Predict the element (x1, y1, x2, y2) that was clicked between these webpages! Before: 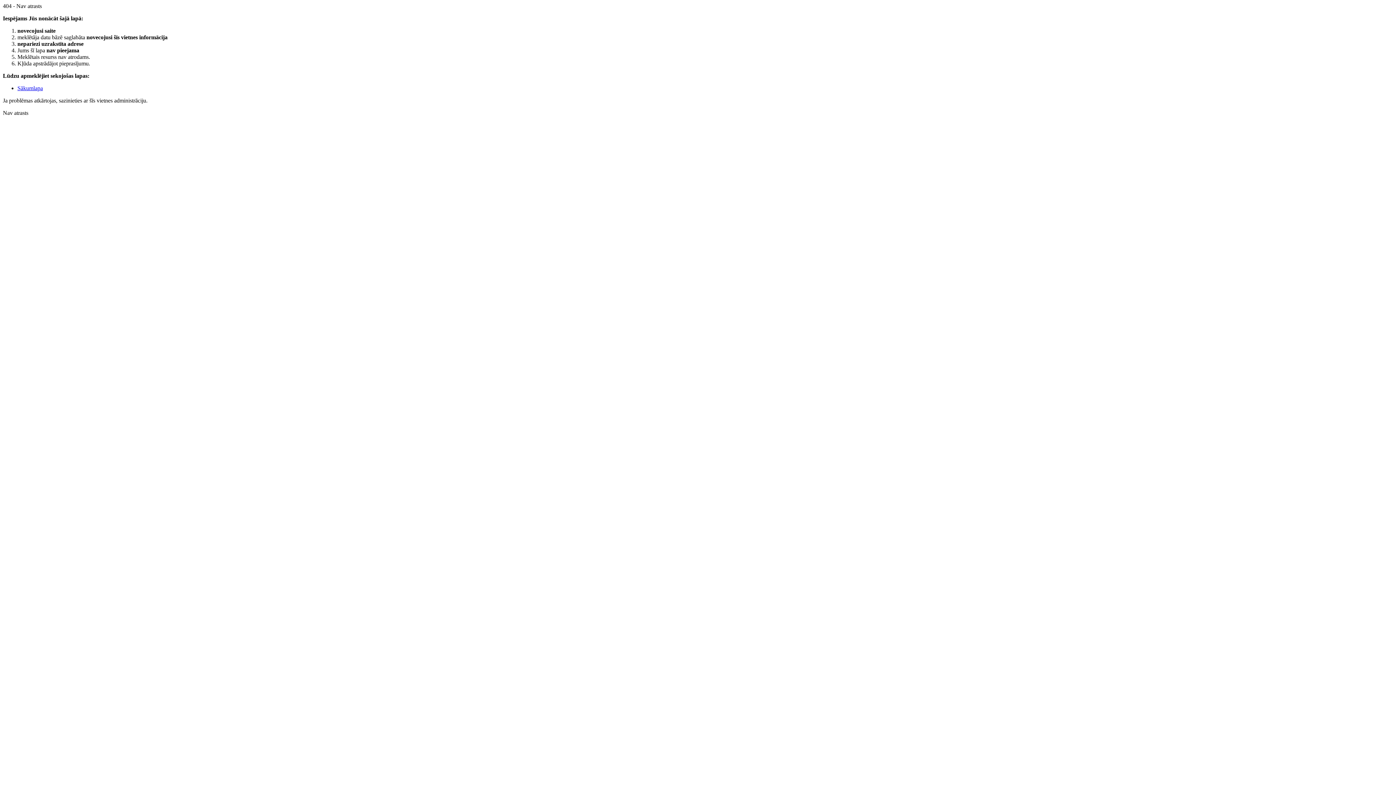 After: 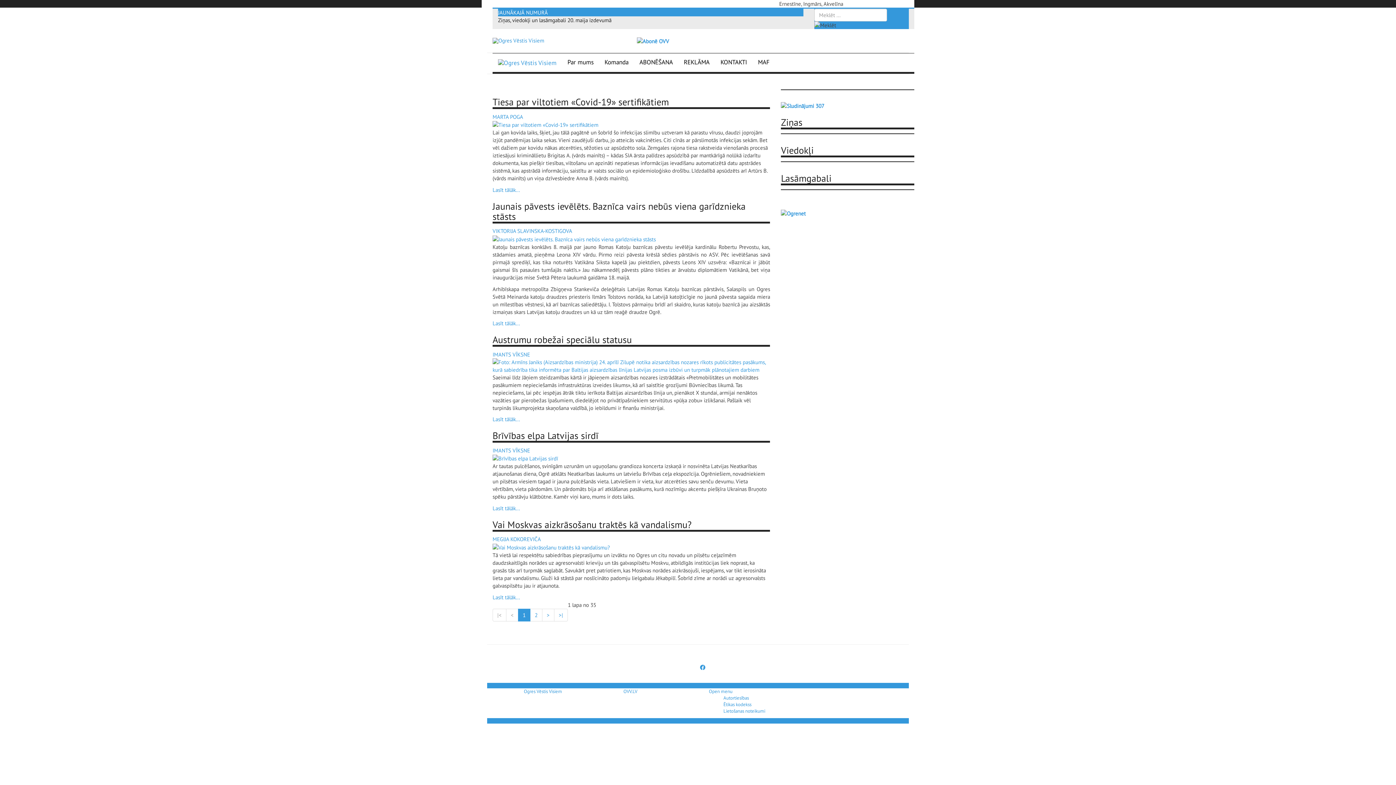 Action: label: Sākumlapa bbox: (17, 85, 42, 91)